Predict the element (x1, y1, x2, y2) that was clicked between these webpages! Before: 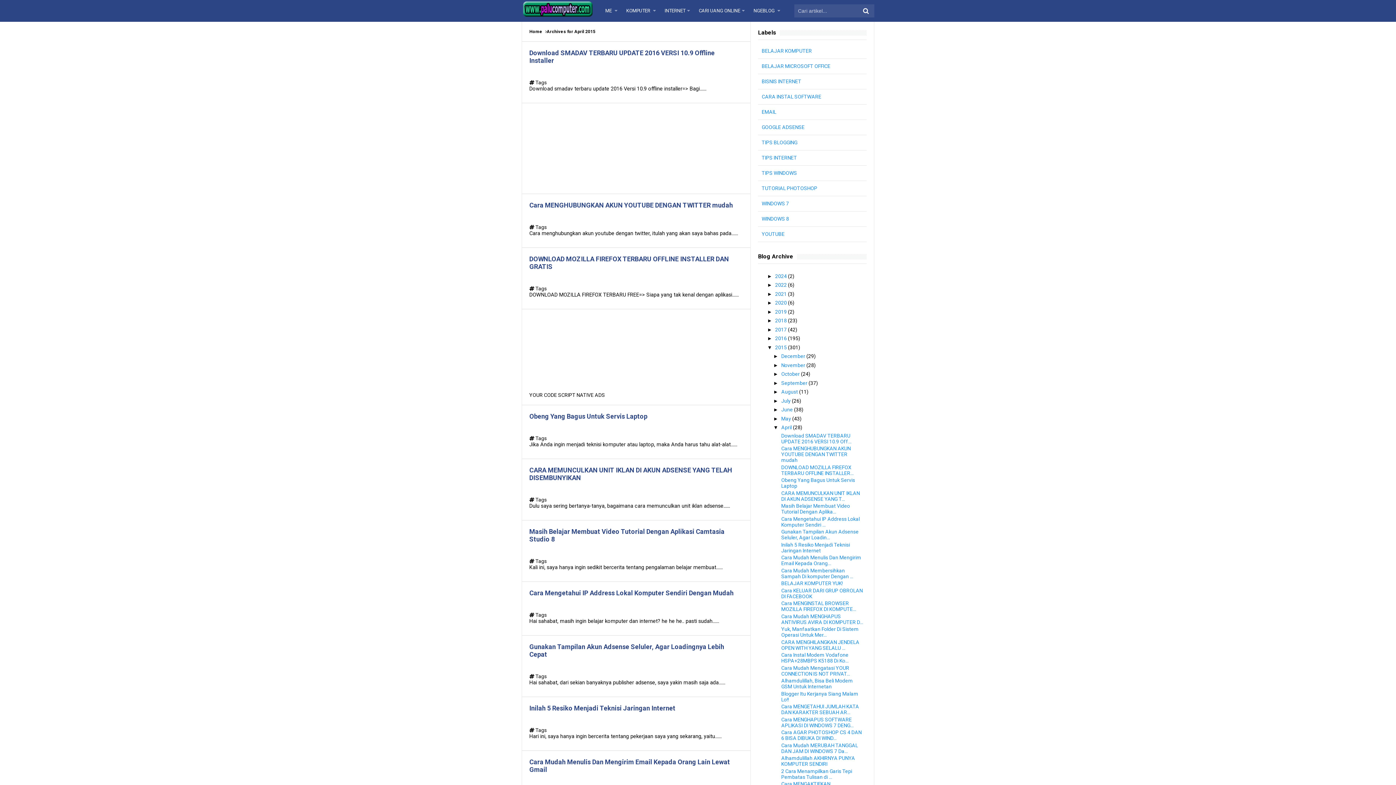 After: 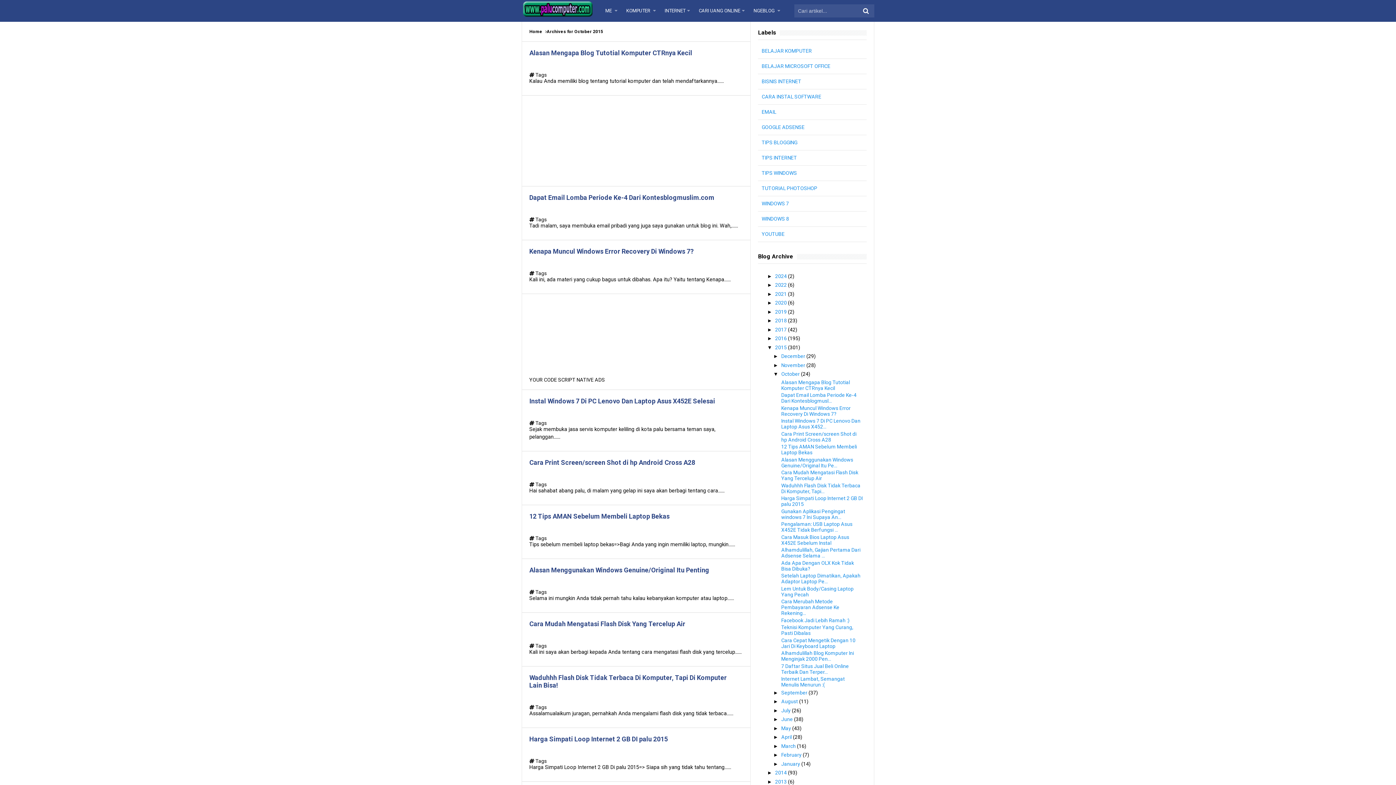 Action: bbox: (781, 371, 801, 377) label: October 